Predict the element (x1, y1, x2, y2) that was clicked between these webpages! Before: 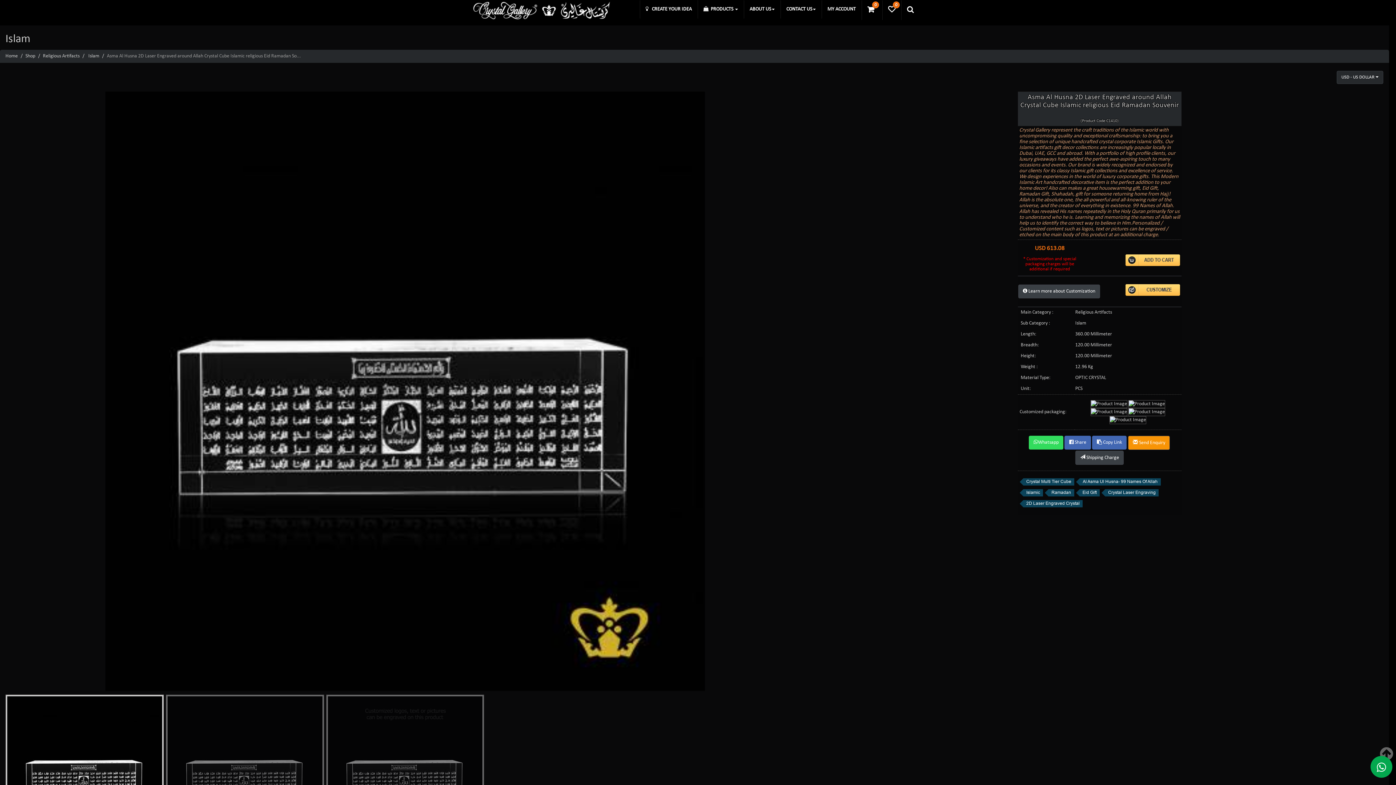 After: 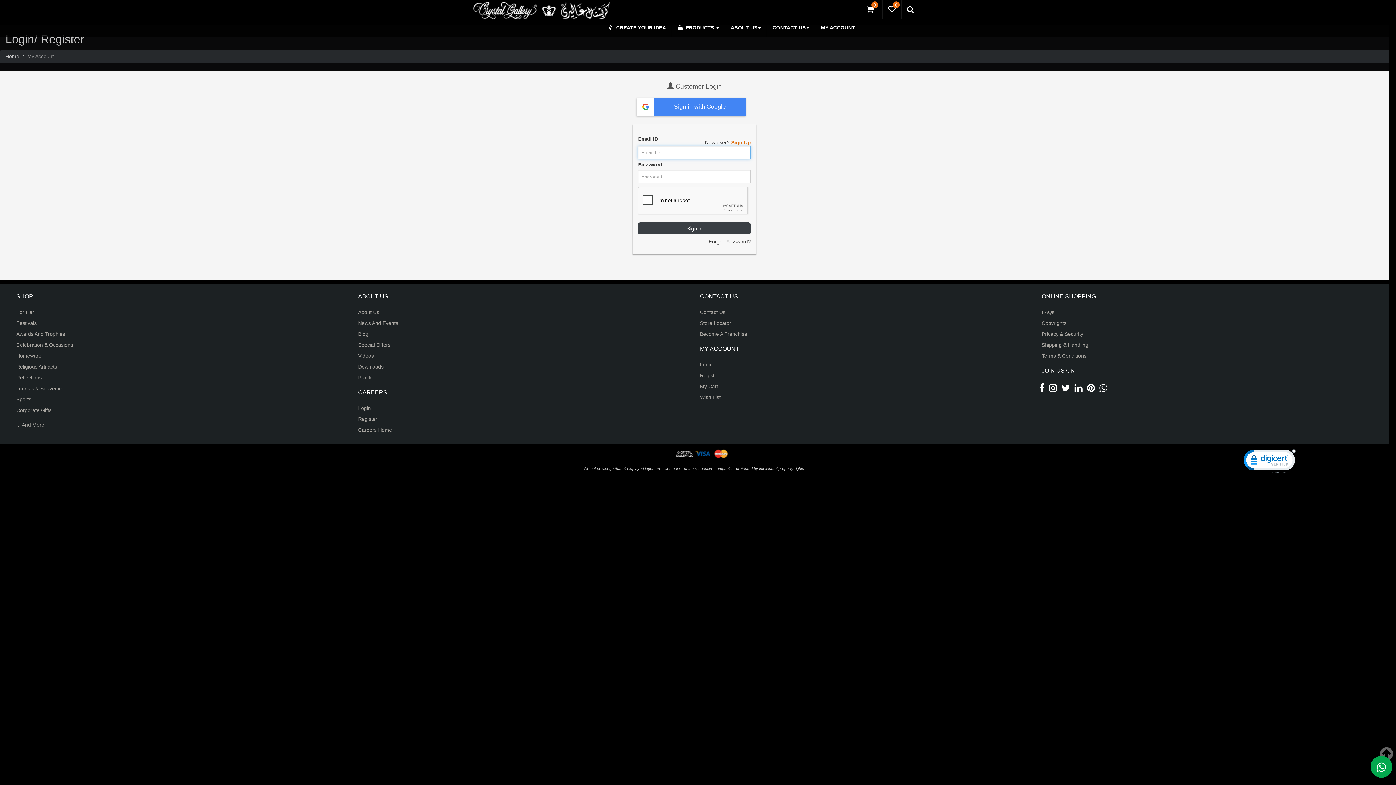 Action: bbox: (821, 0, 861, 18) label: MY ACCOUNT